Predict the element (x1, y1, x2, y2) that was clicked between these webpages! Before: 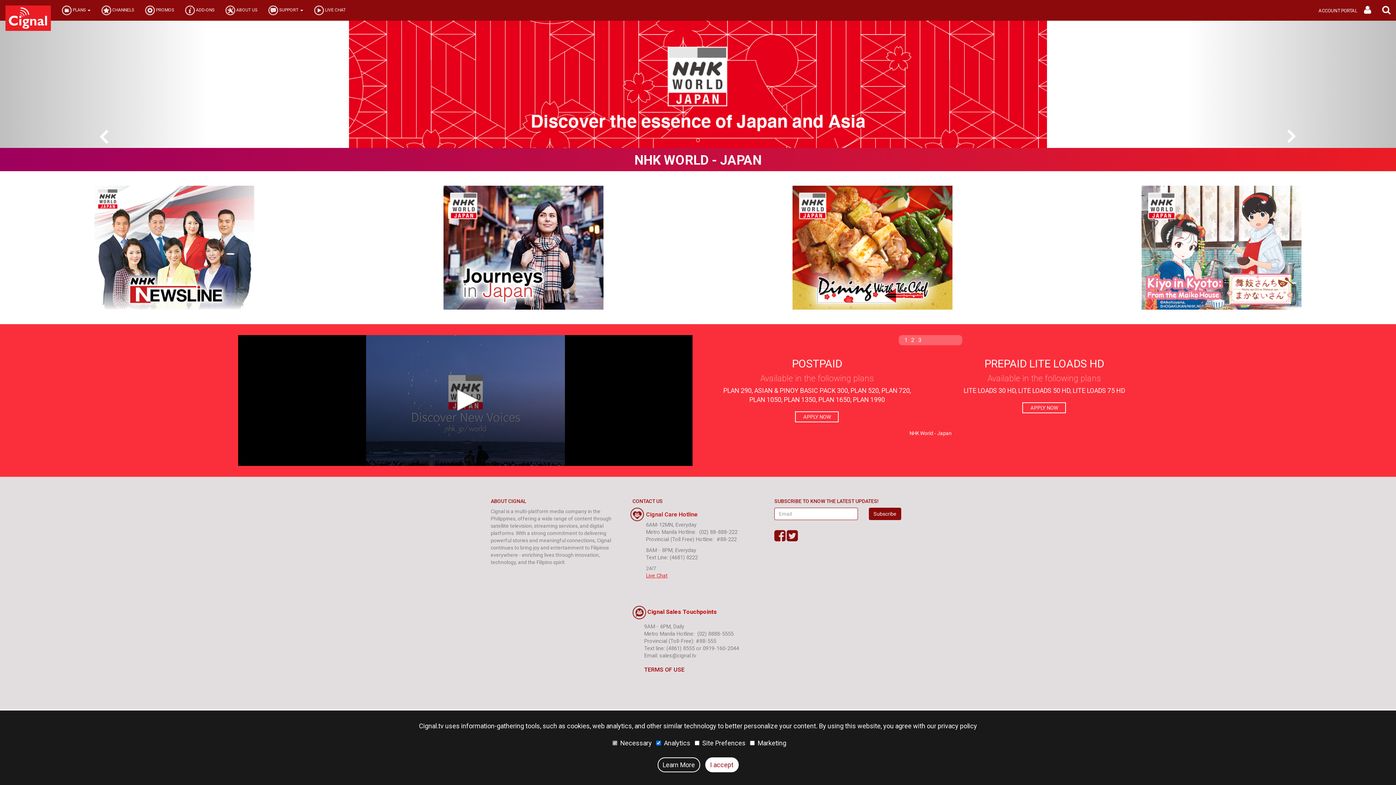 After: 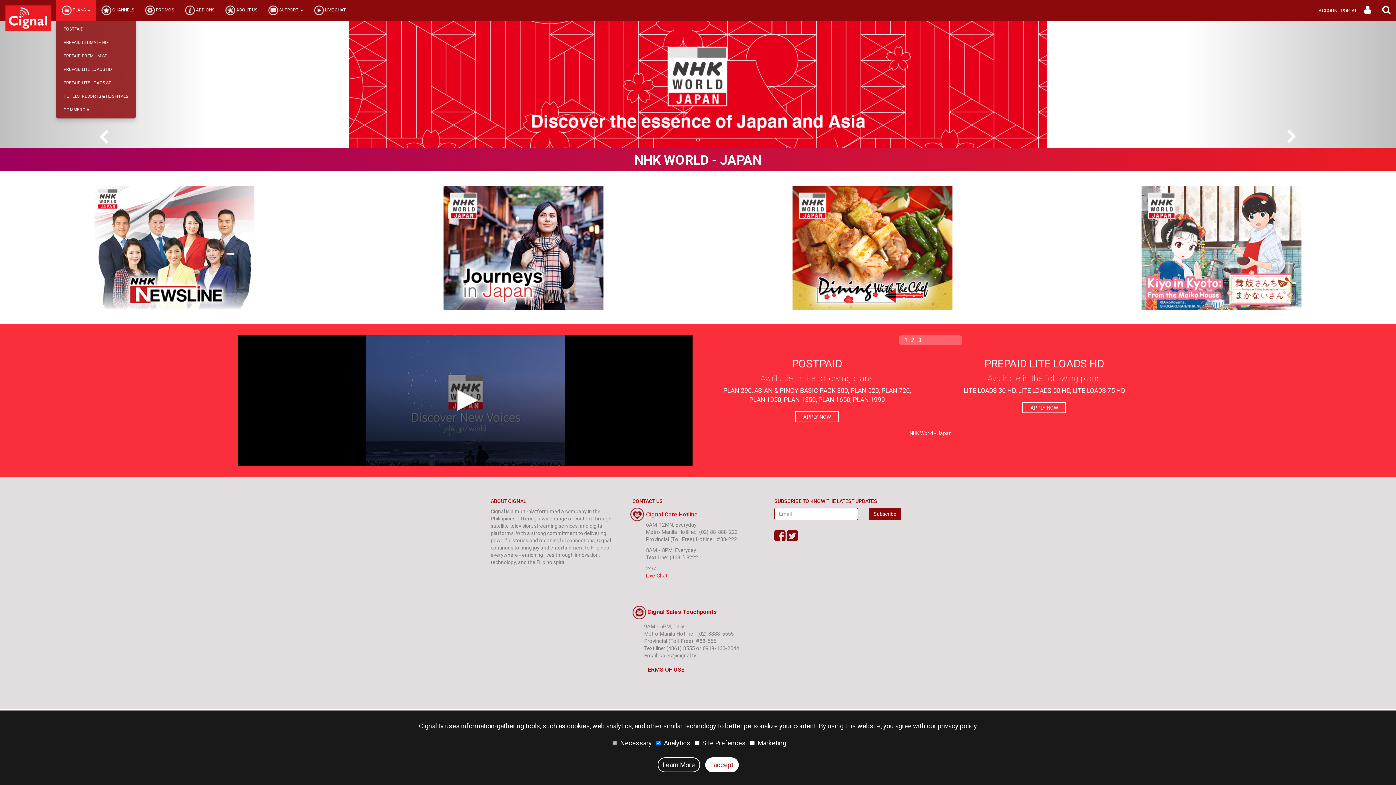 Action: label:  PLANS  bbox: (56, 0, 96, 20)